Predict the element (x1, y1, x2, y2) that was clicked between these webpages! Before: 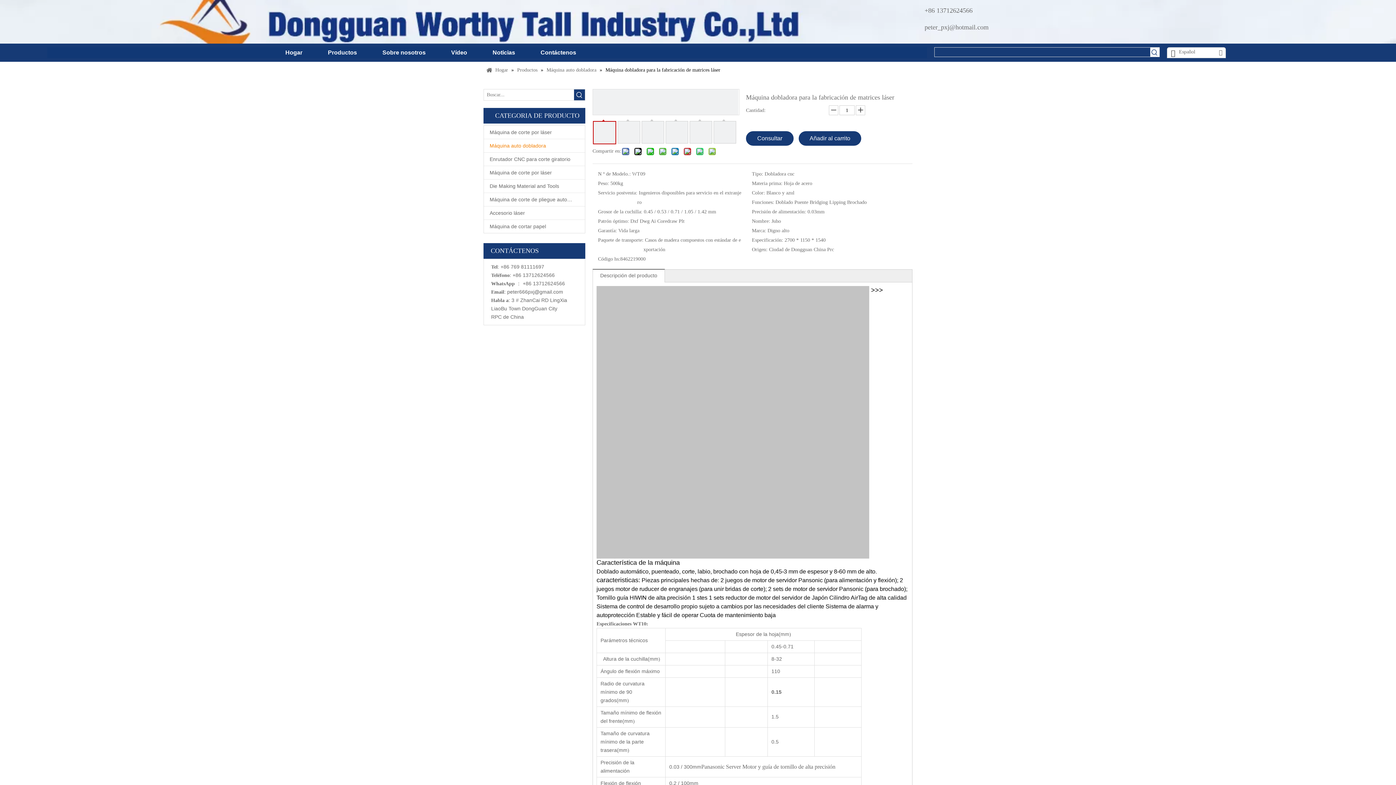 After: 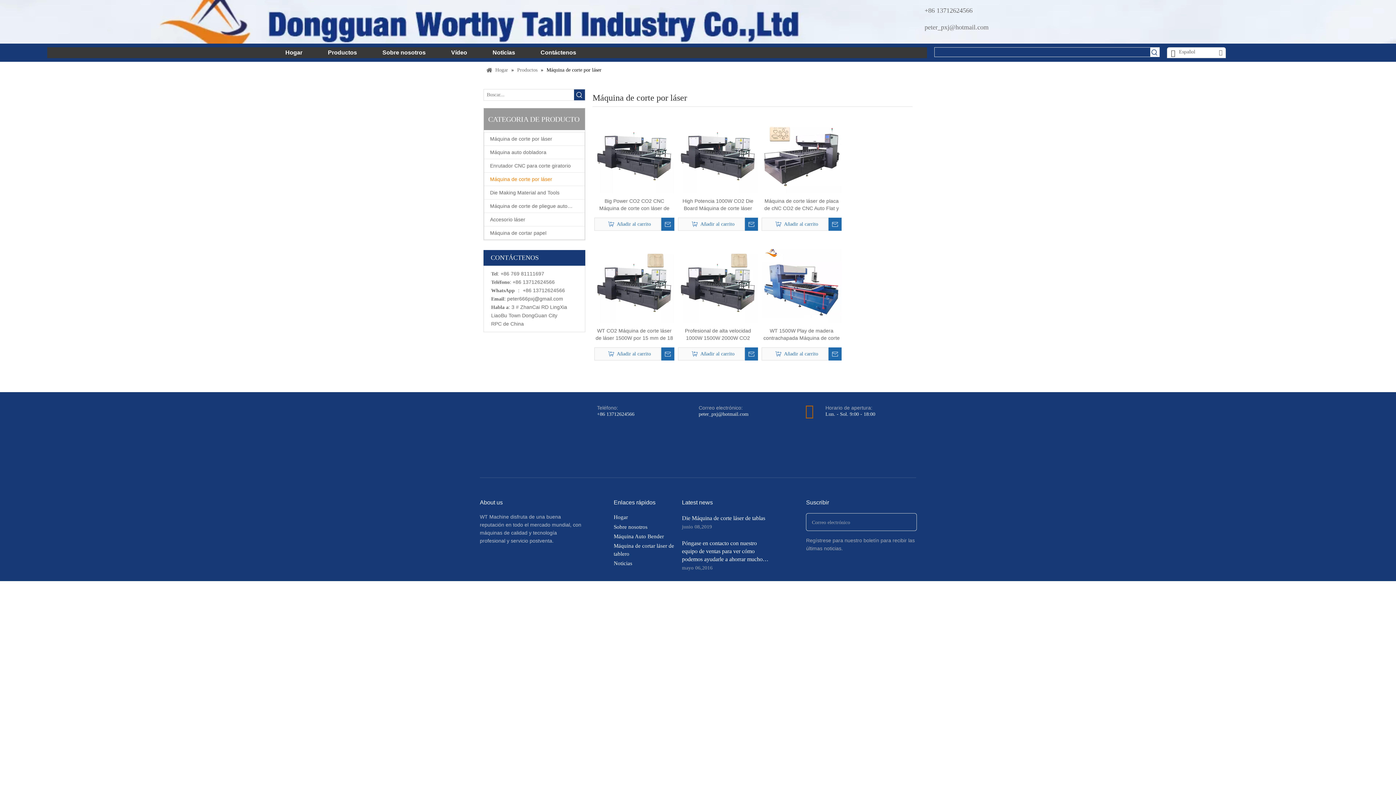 Action: bbox: (484, 166, 585, 179) label: Máquina de corte por láser